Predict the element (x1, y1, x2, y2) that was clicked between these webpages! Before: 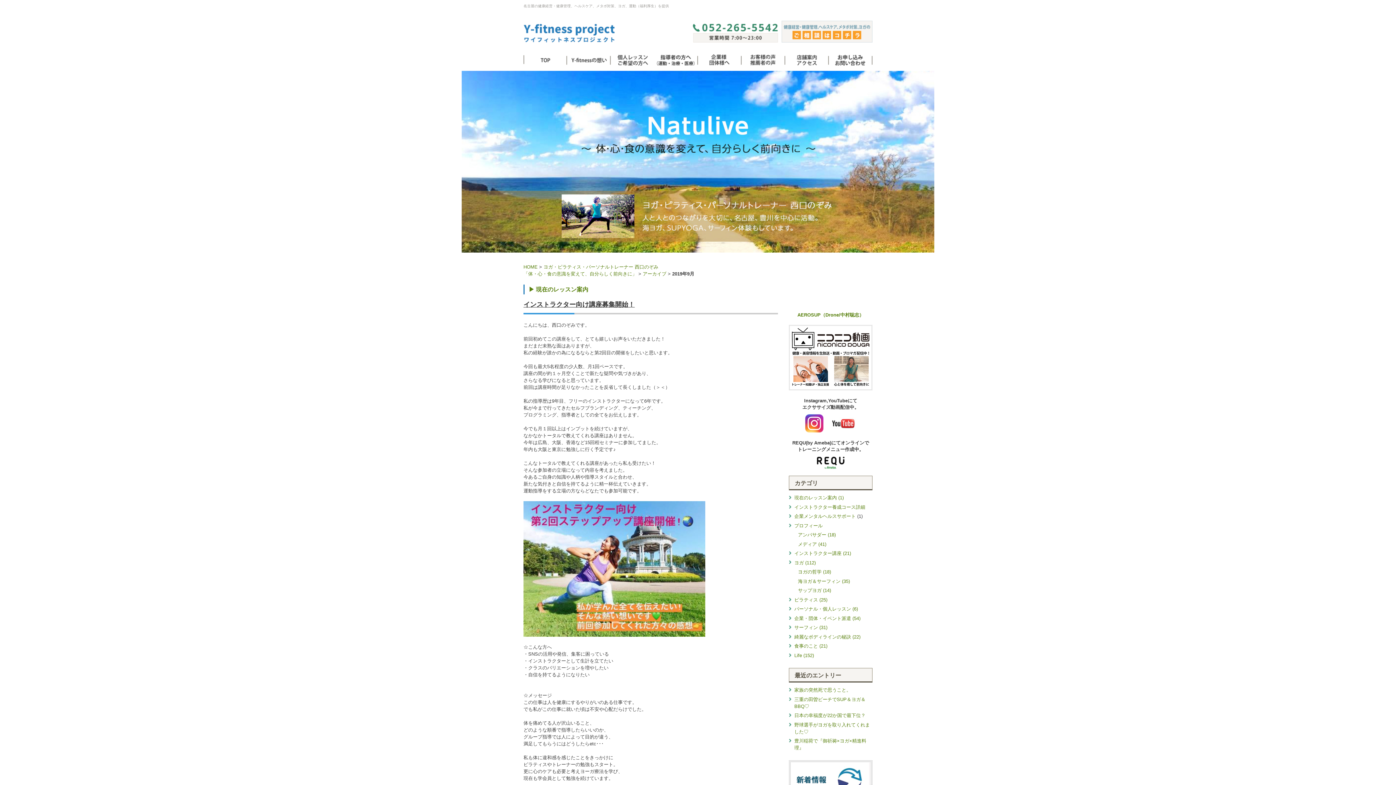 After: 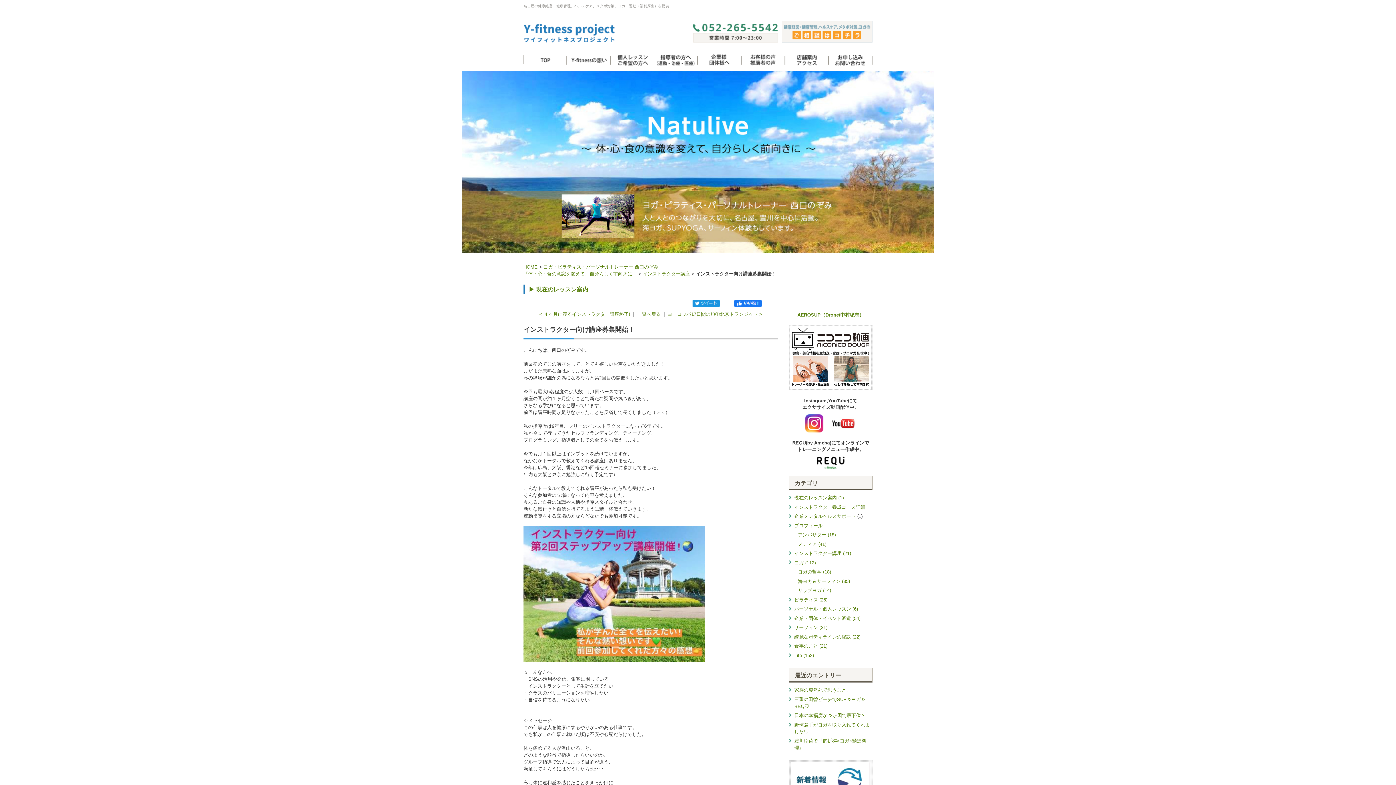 Action: label: インストラクター向け講座募集開始！ bbox: (523, 301, 634, 308)